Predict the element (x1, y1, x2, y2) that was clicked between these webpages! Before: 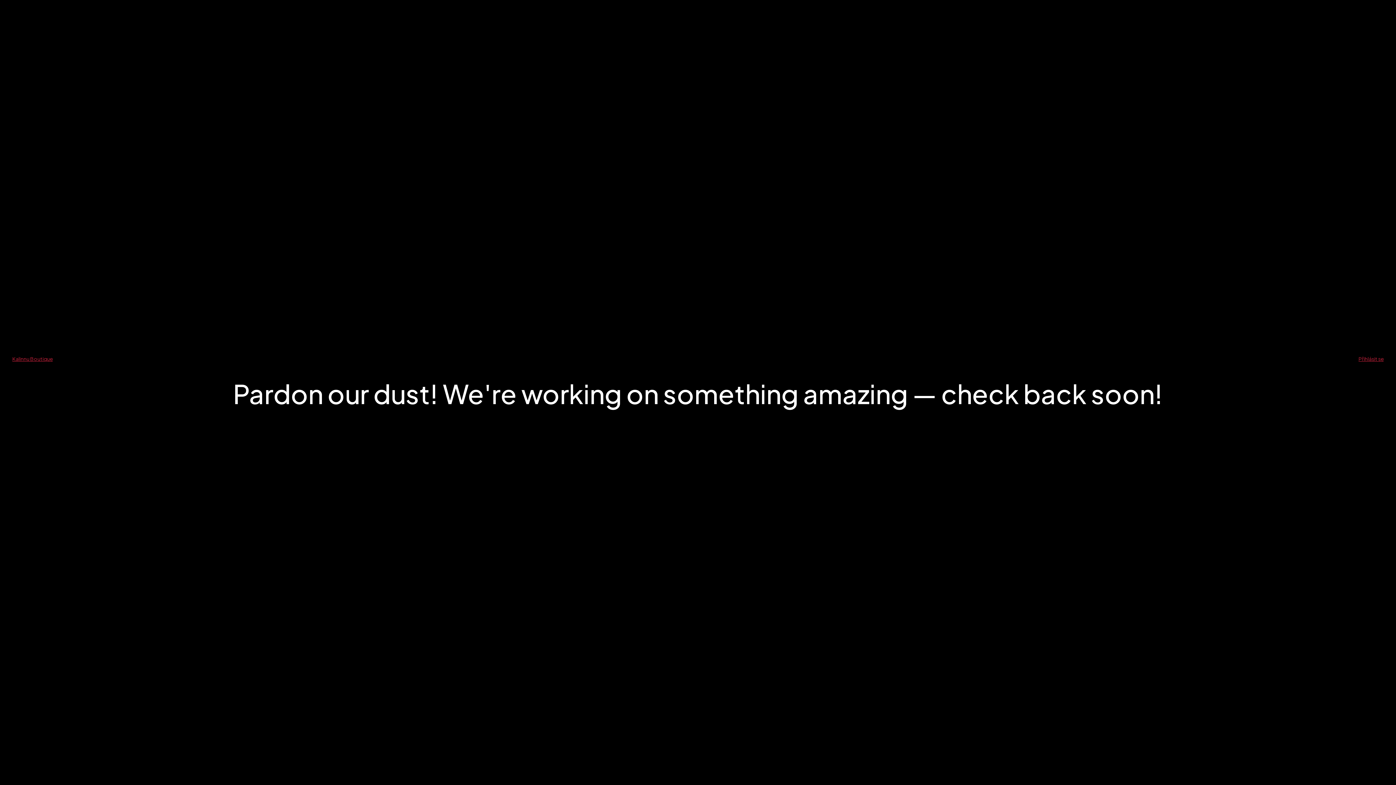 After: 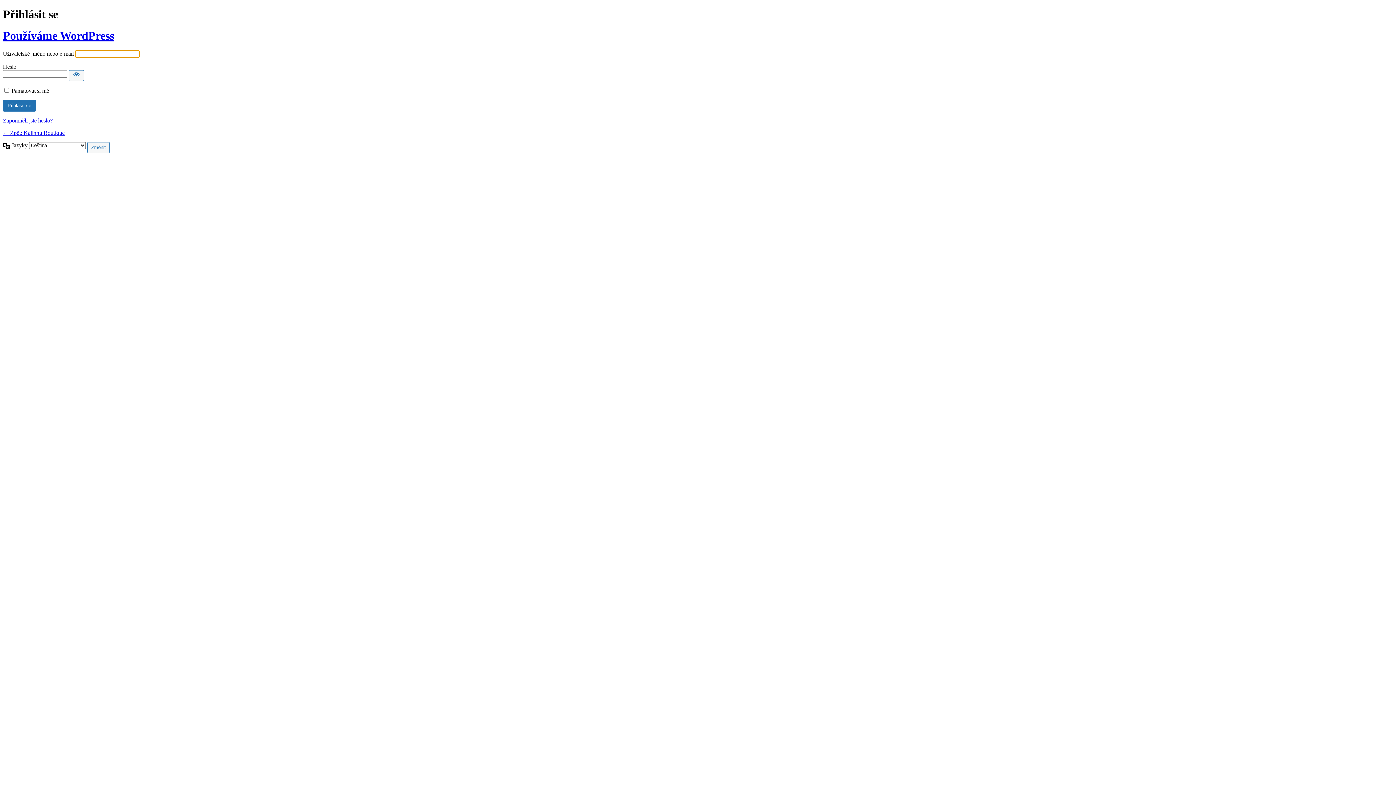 Action: label: Přihlásit se bbox: (1358, 355, 1384, 362)